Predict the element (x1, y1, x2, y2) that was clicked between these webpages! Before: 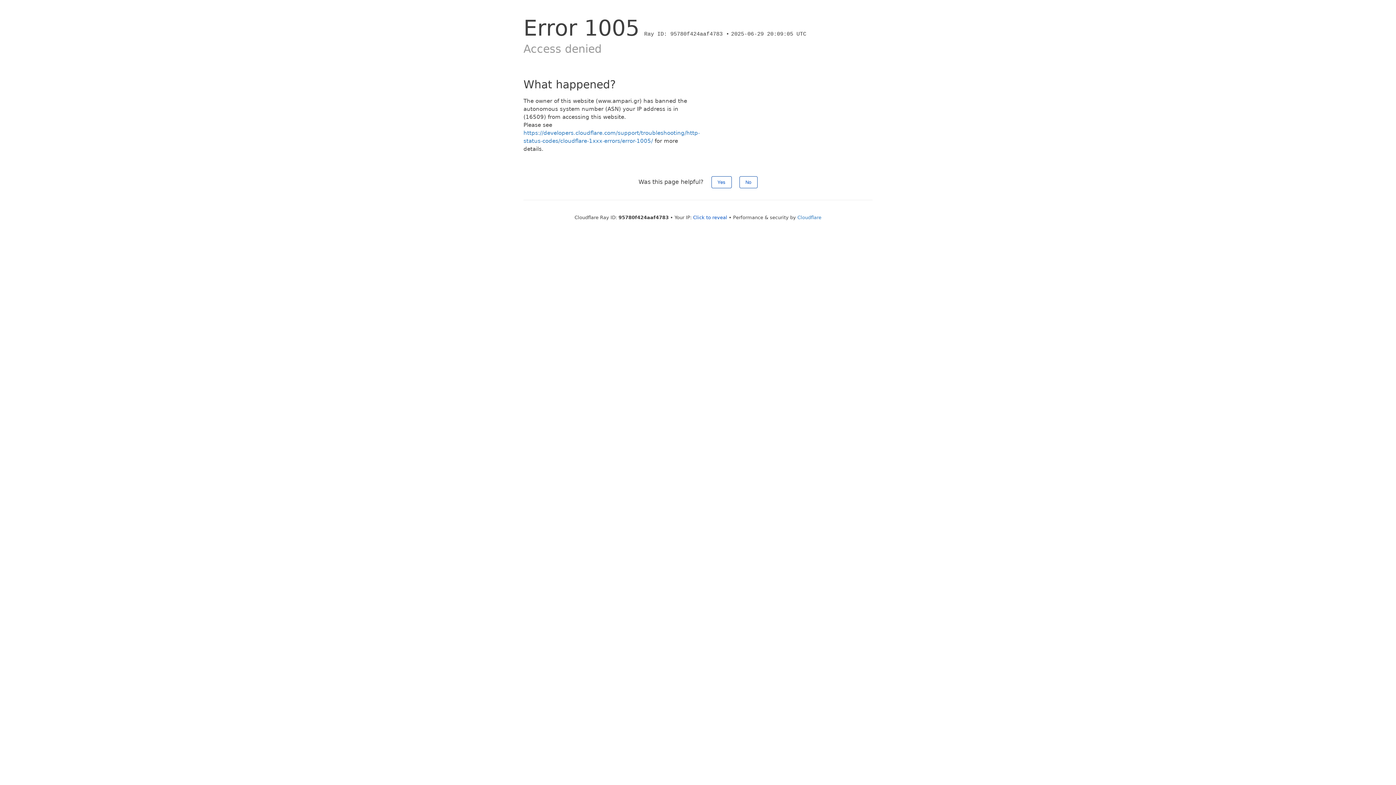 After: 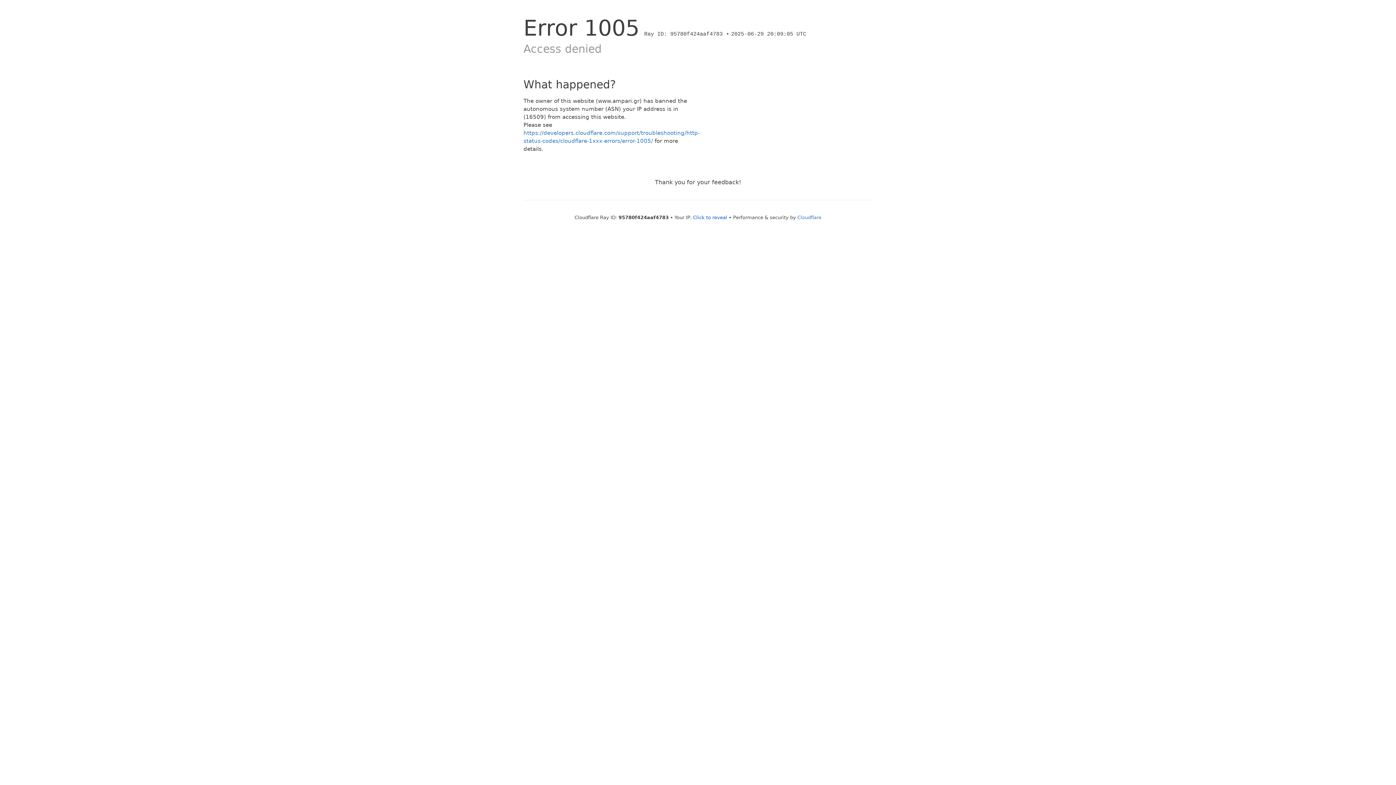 Action: bbox: (711, 176, 731, 188) label: Yes